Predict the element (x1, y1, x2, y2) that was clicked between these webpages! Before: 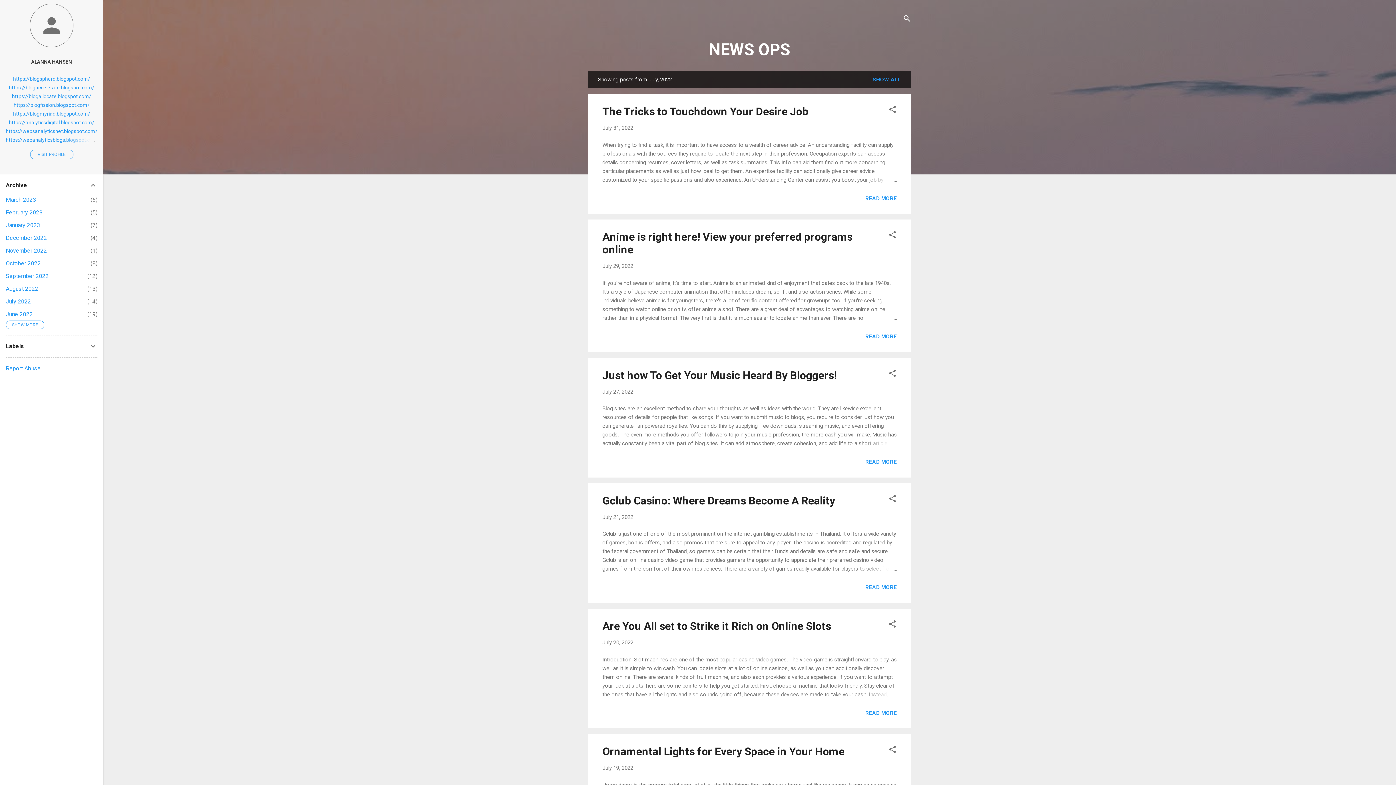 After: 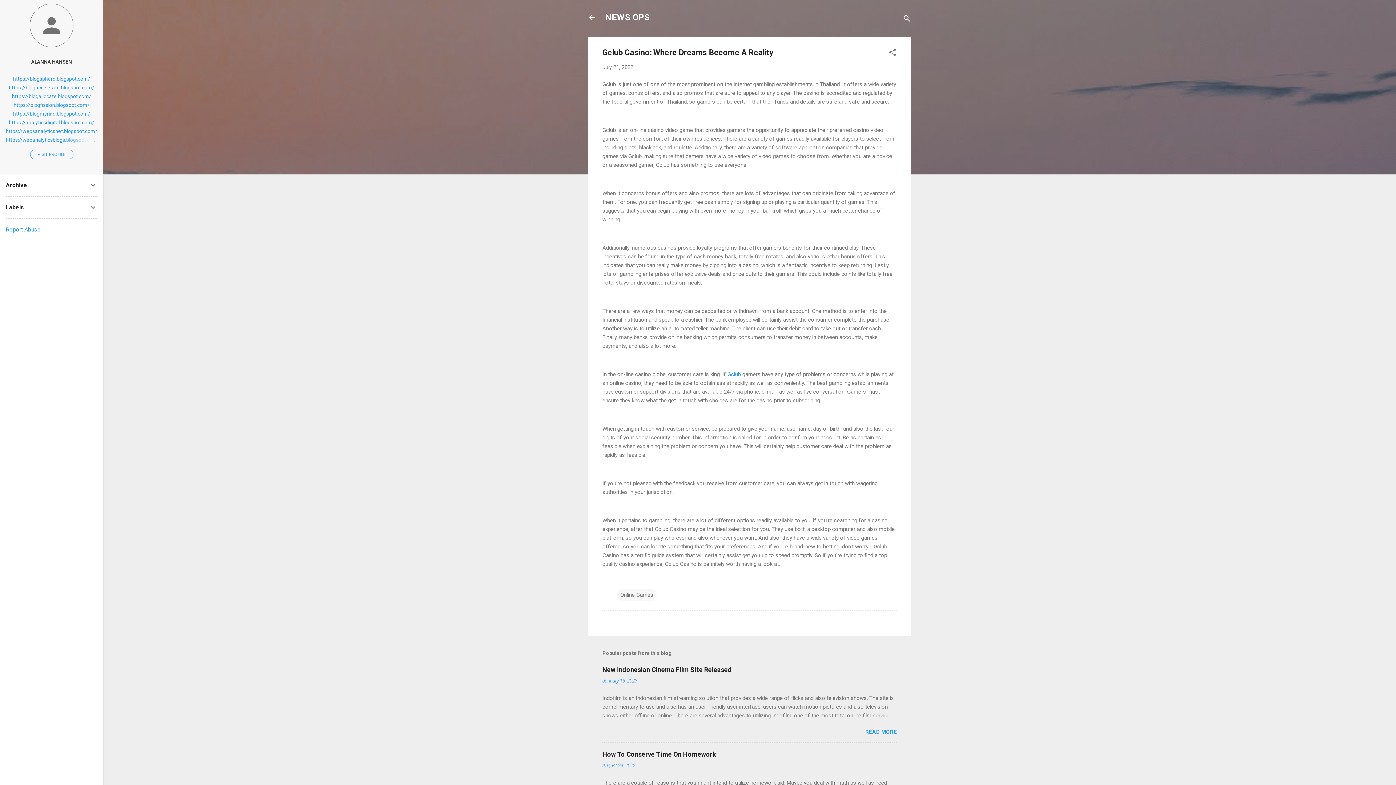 Action: label: READ MORE bbox: (865, 584, 897, 591)